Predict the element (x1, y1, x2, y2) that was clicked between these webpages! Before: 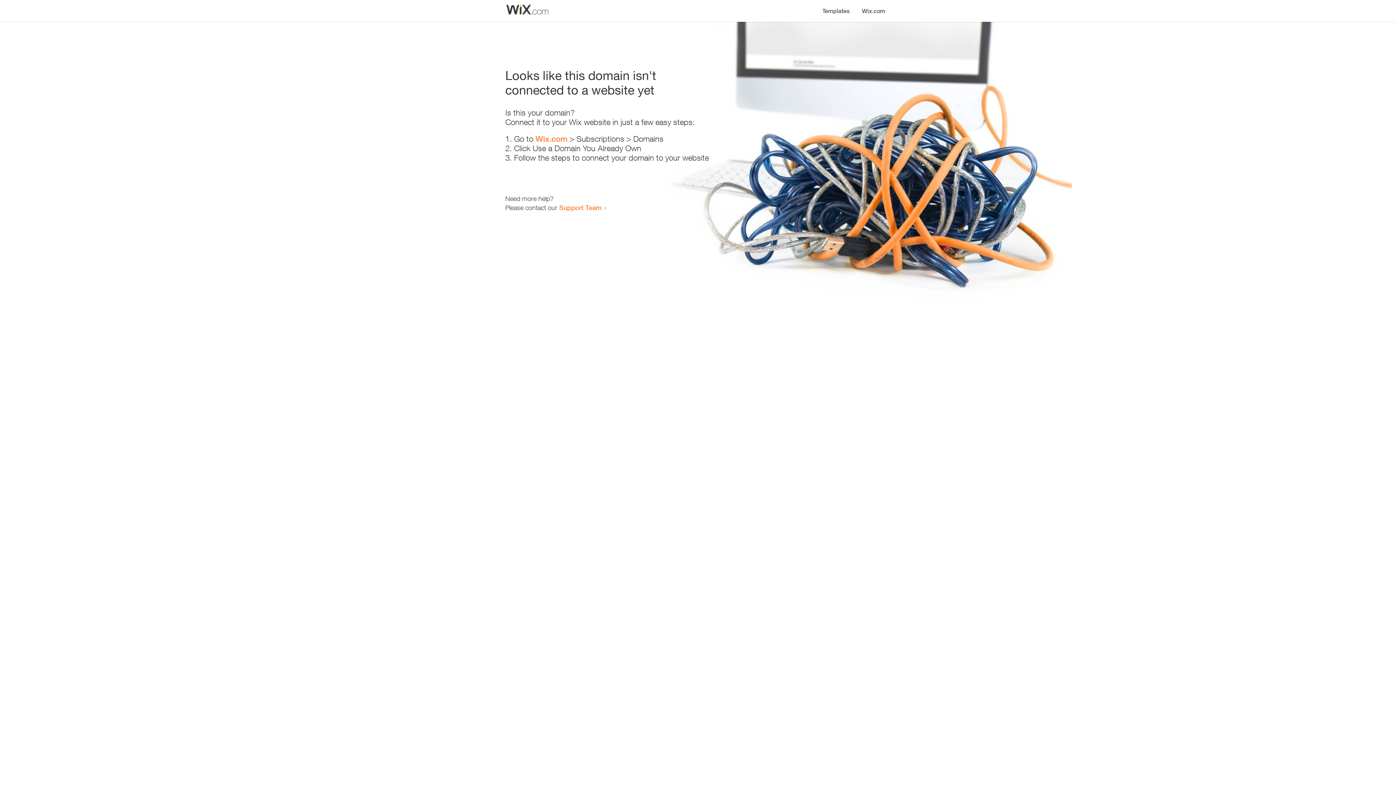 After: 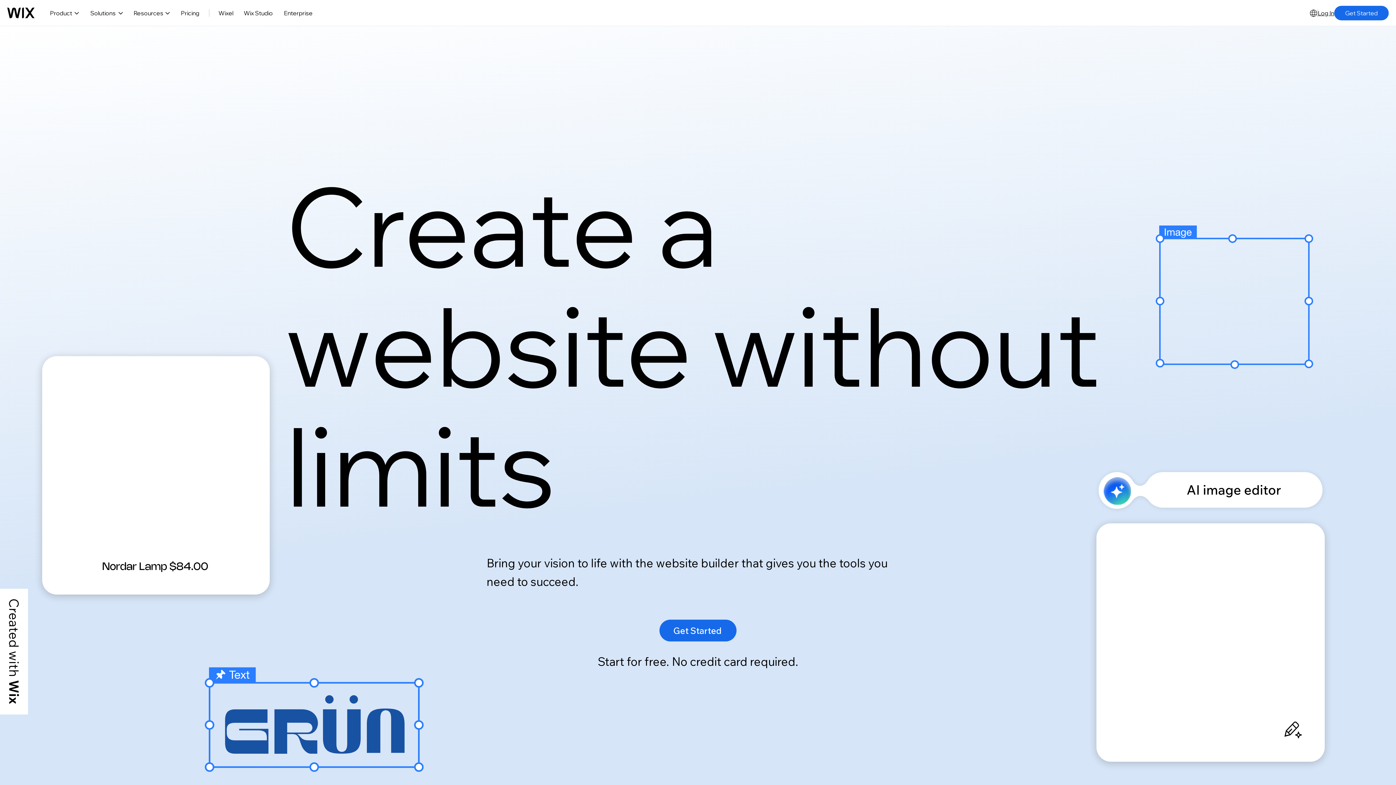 Action: bbox: (535, 134, 567, 143) label: Wix.com